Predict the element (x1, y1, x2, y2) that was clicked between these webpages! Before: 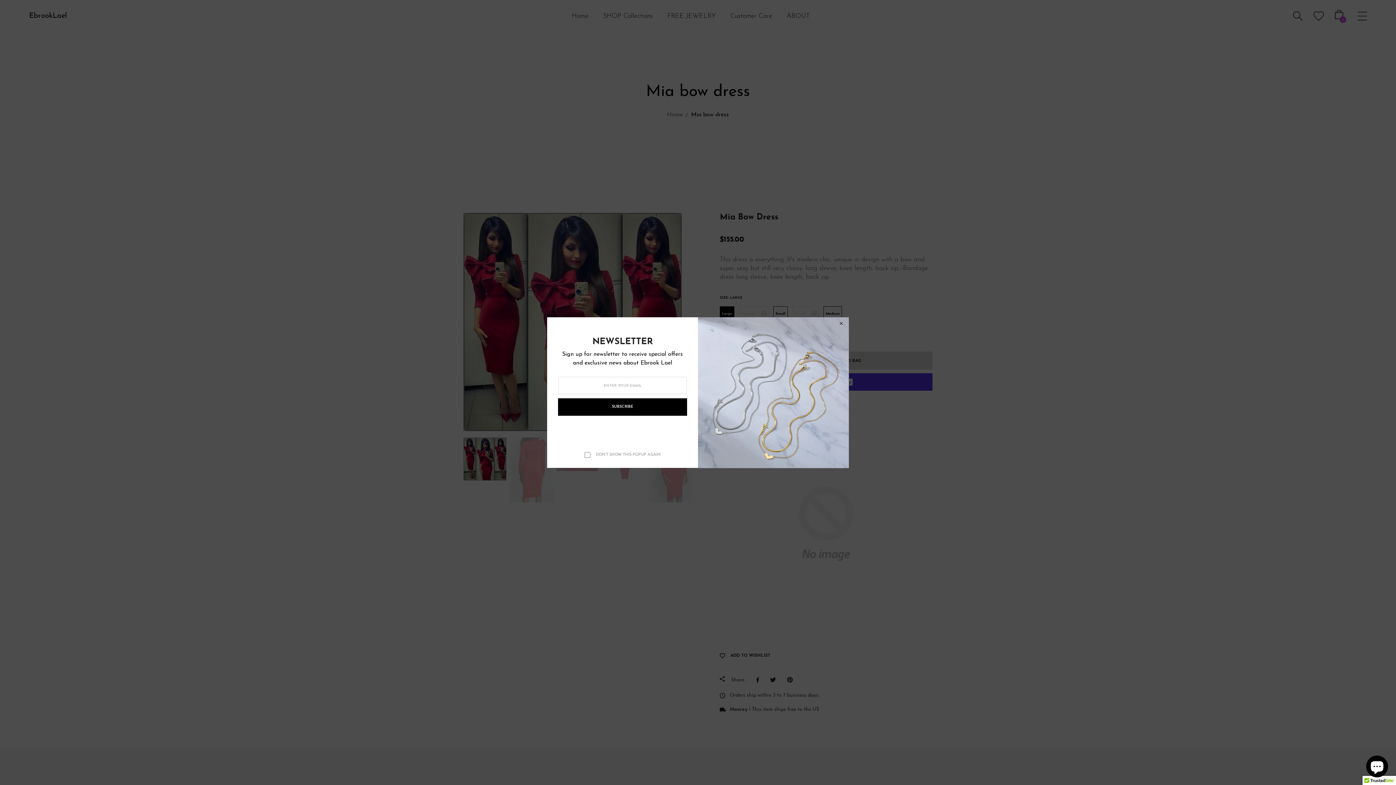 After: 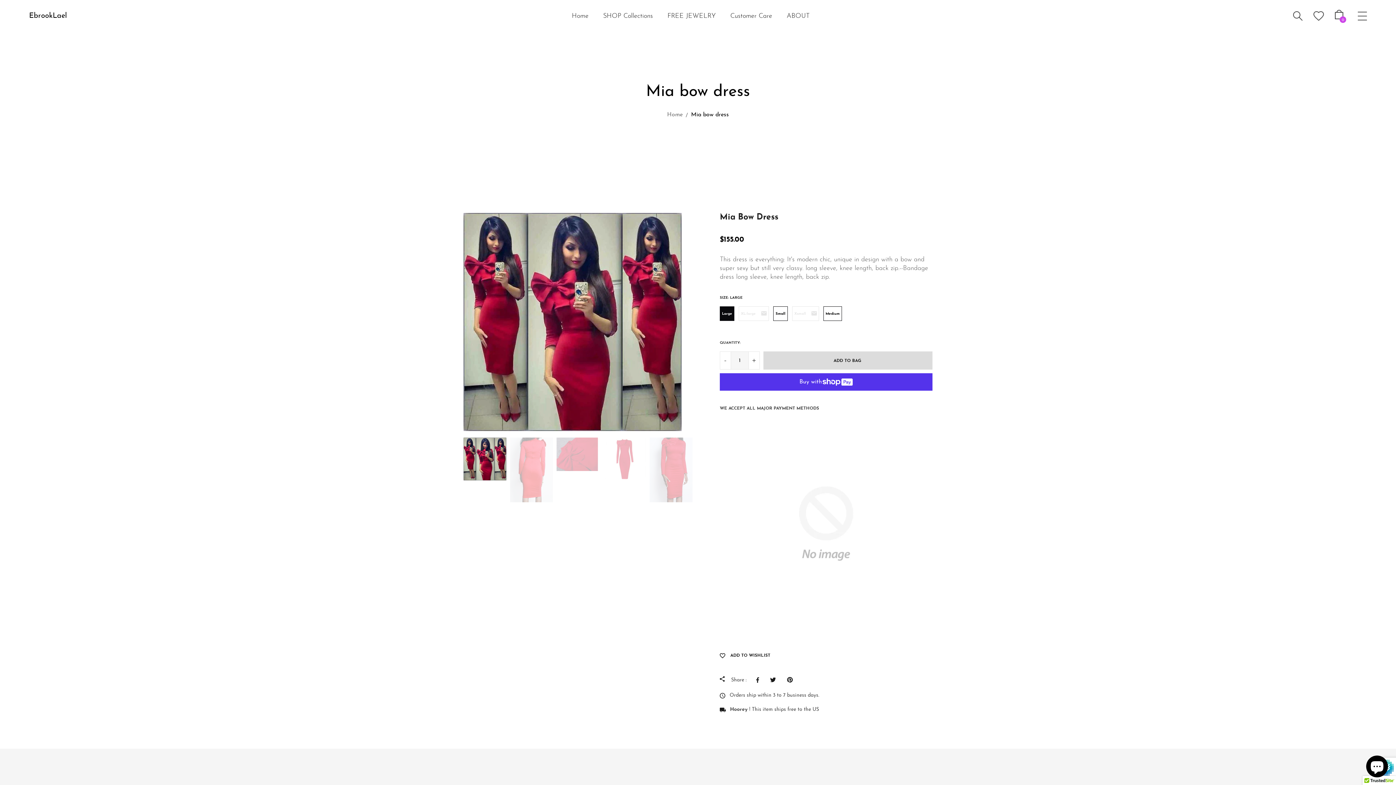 Action: label: Close bbox: (837, 320, 845, 327)